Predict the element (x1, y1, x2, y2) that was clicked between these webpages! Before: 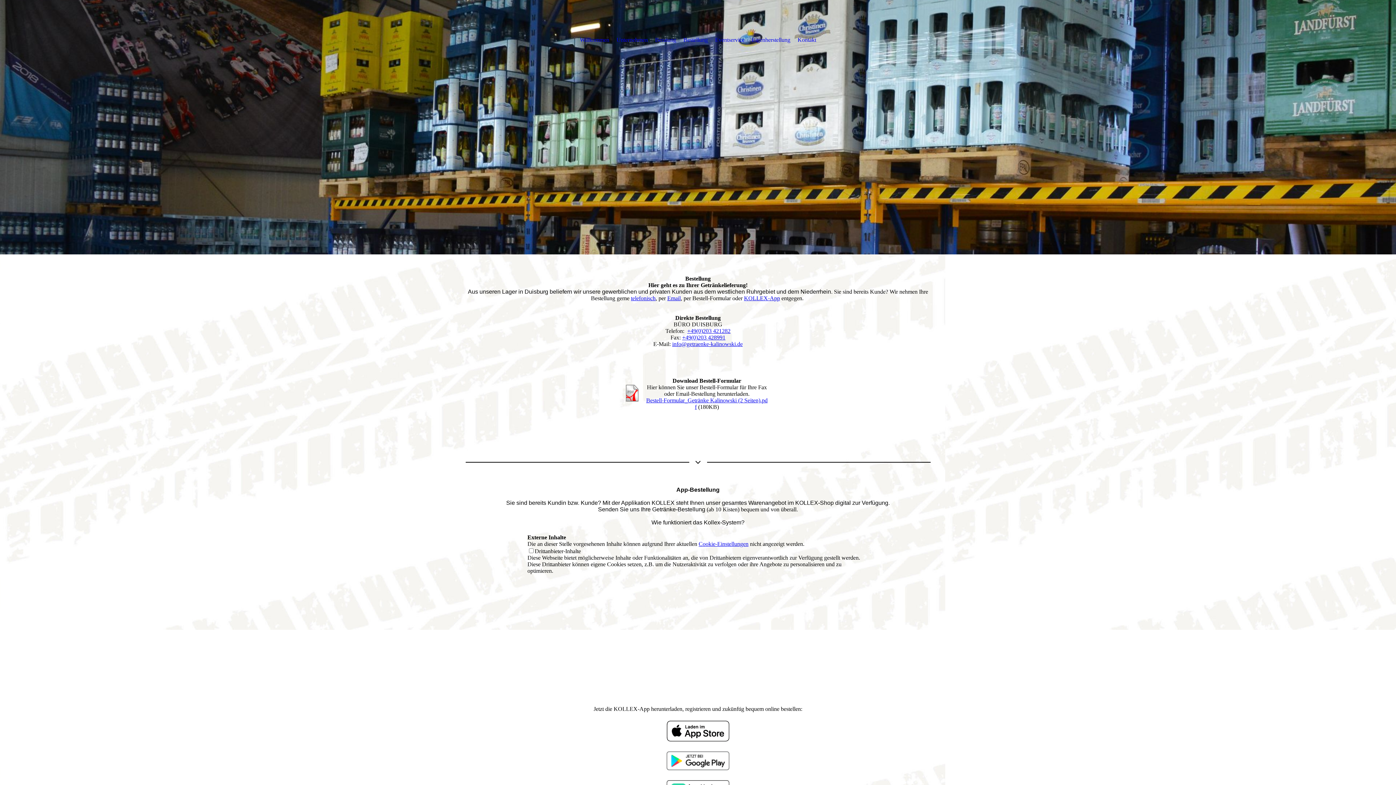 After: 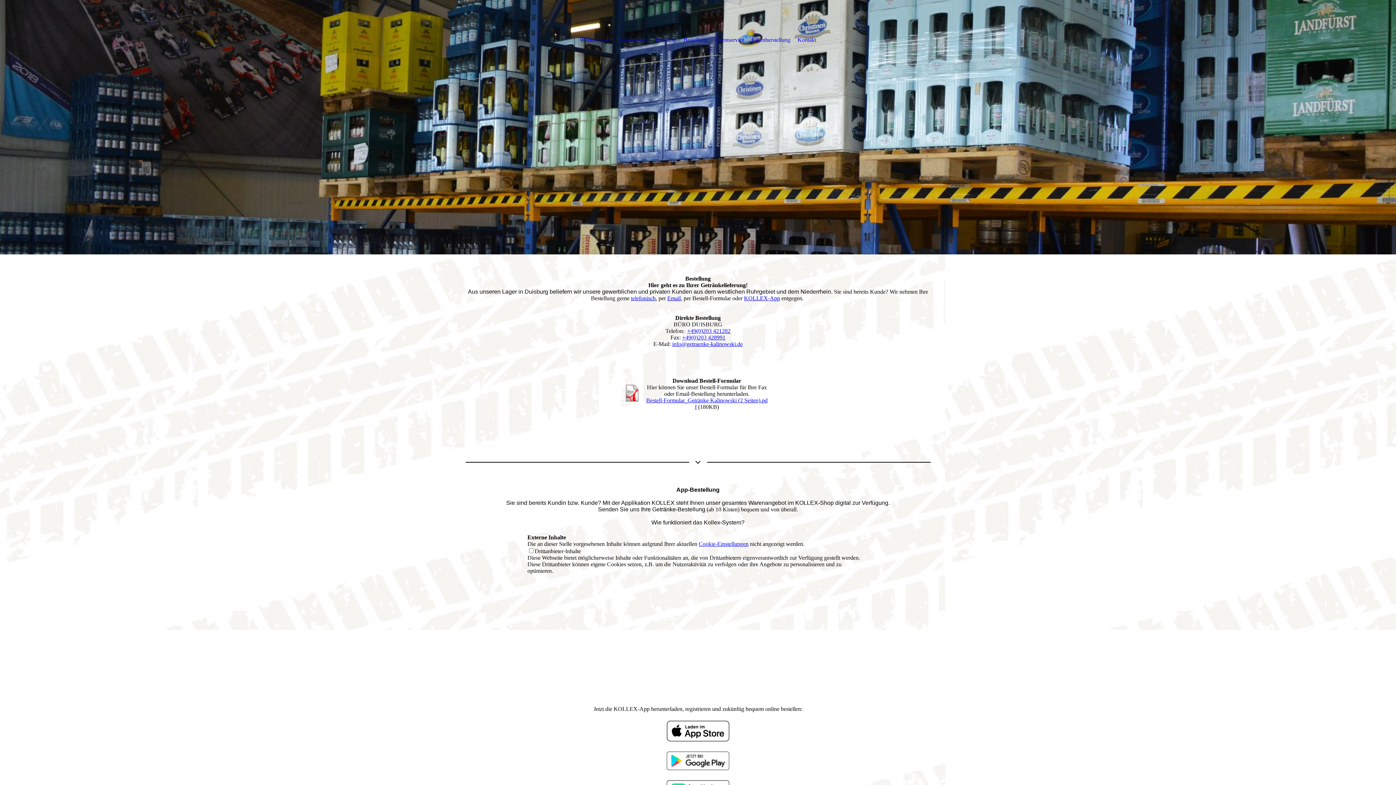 Action: label: +49(0)203 421282 bbox: (687, 328, 730, 334)